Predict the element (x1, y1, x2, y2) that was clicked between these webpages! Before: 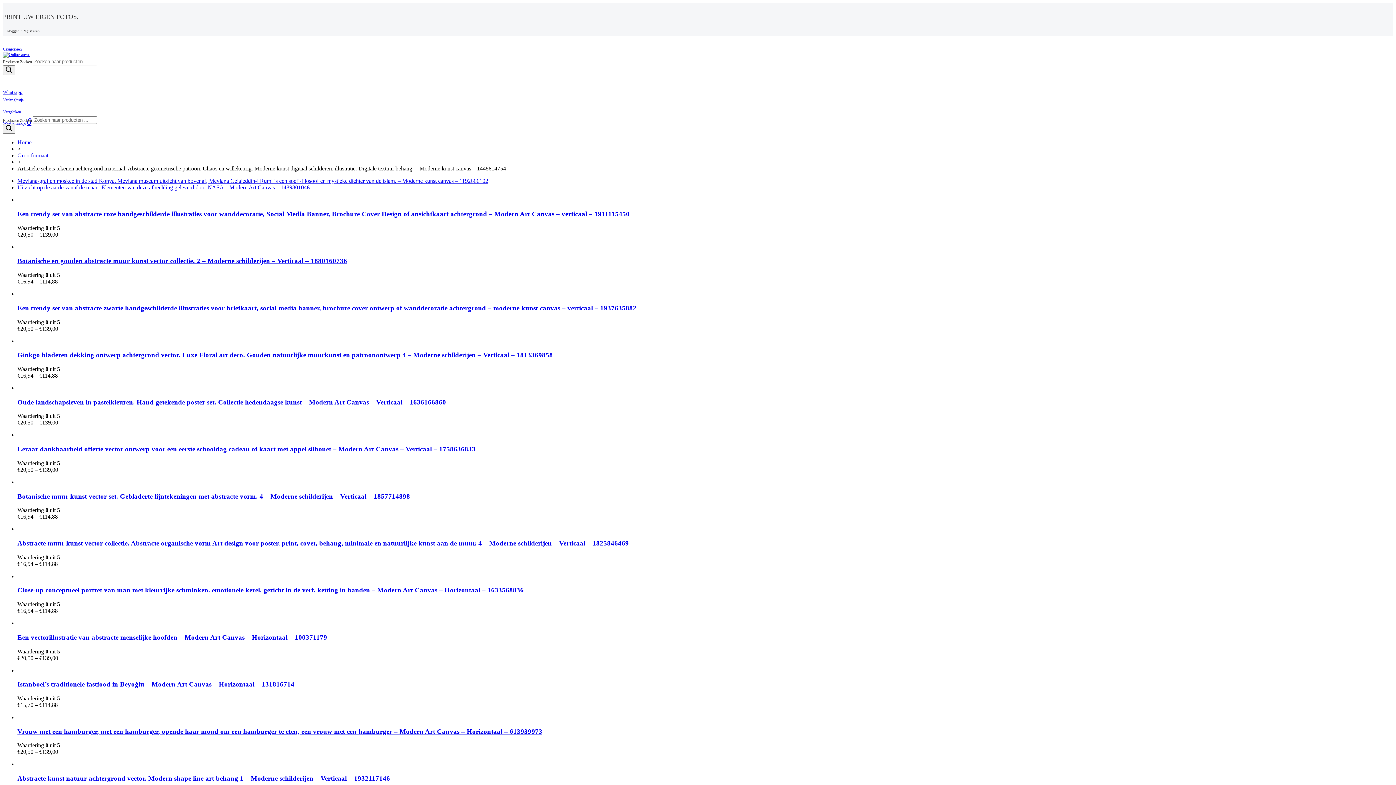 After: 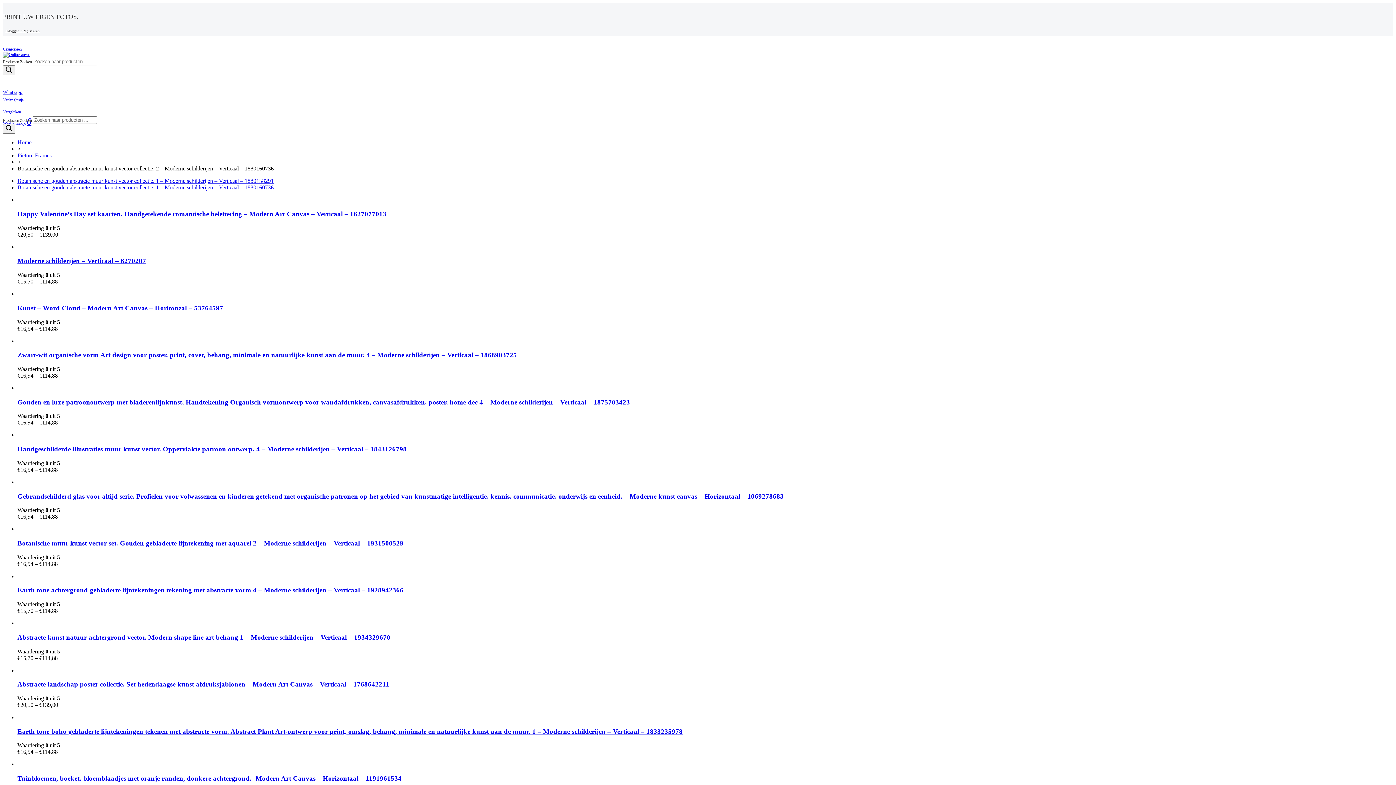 Action: bbox: (17, 257, 347, 264) label: Botanische en gouden abstracte muur kunst vector collectie. 2 – Moderne schilderijen – Verticaal – 1880160736